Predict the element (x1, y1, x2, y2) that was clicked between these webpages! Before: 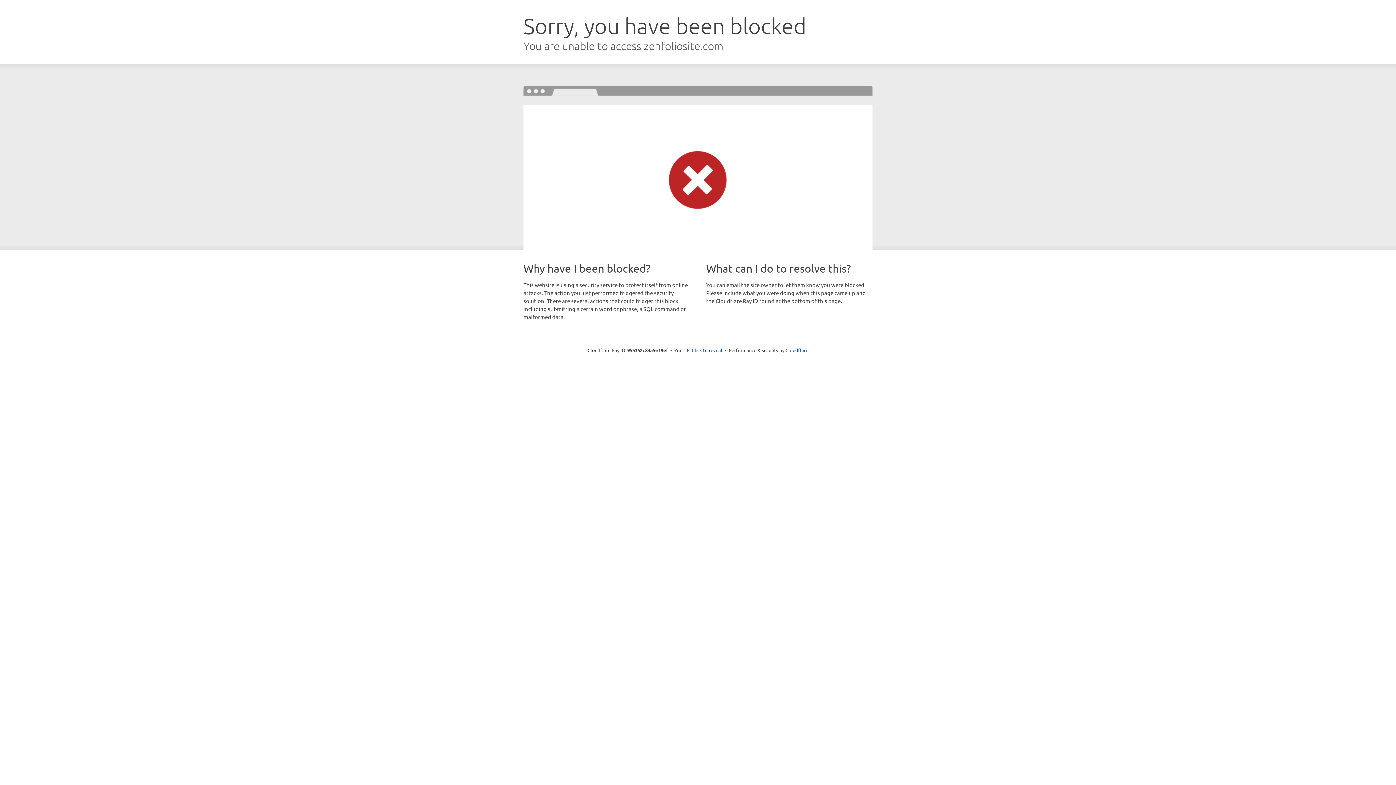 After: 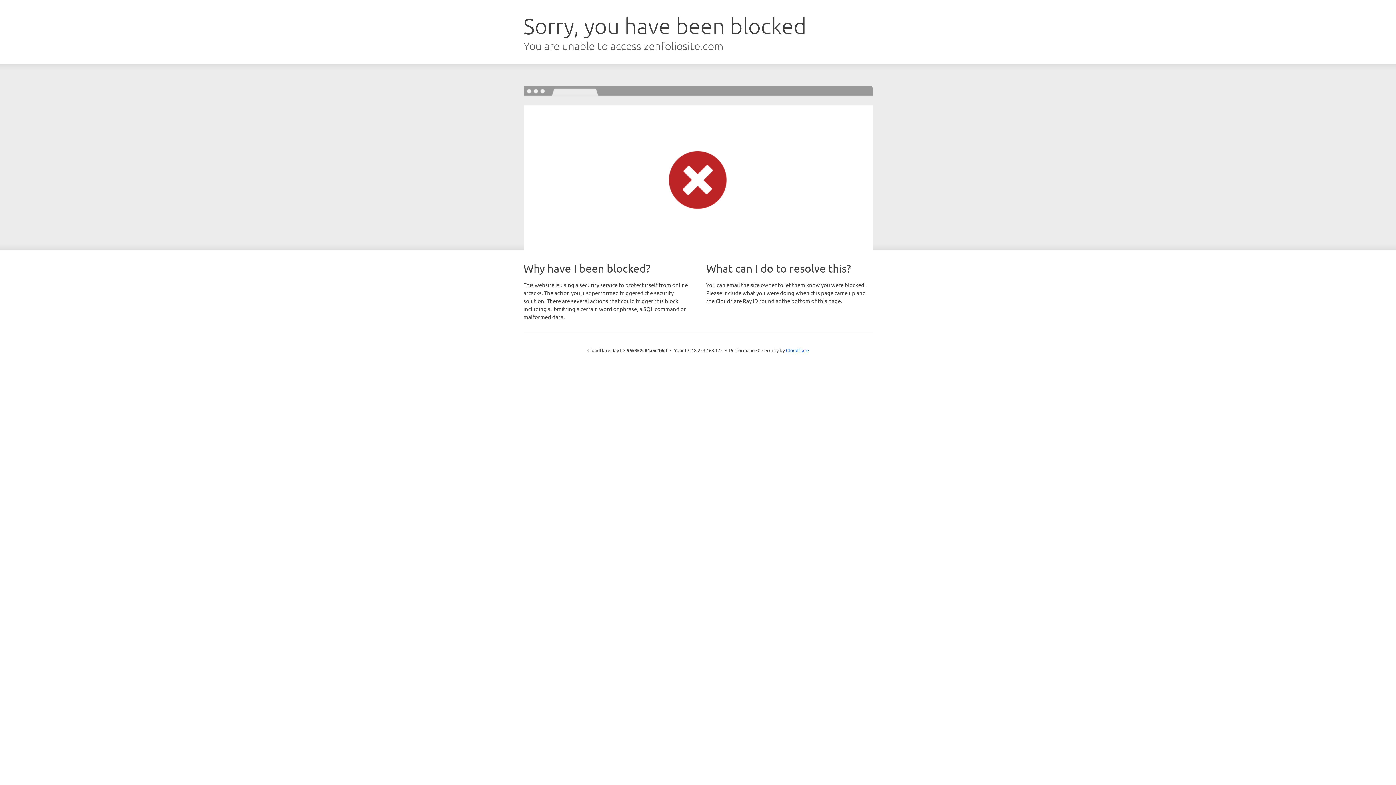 Action: label: Click to reveal bbox: (692, 346, 722, 353)